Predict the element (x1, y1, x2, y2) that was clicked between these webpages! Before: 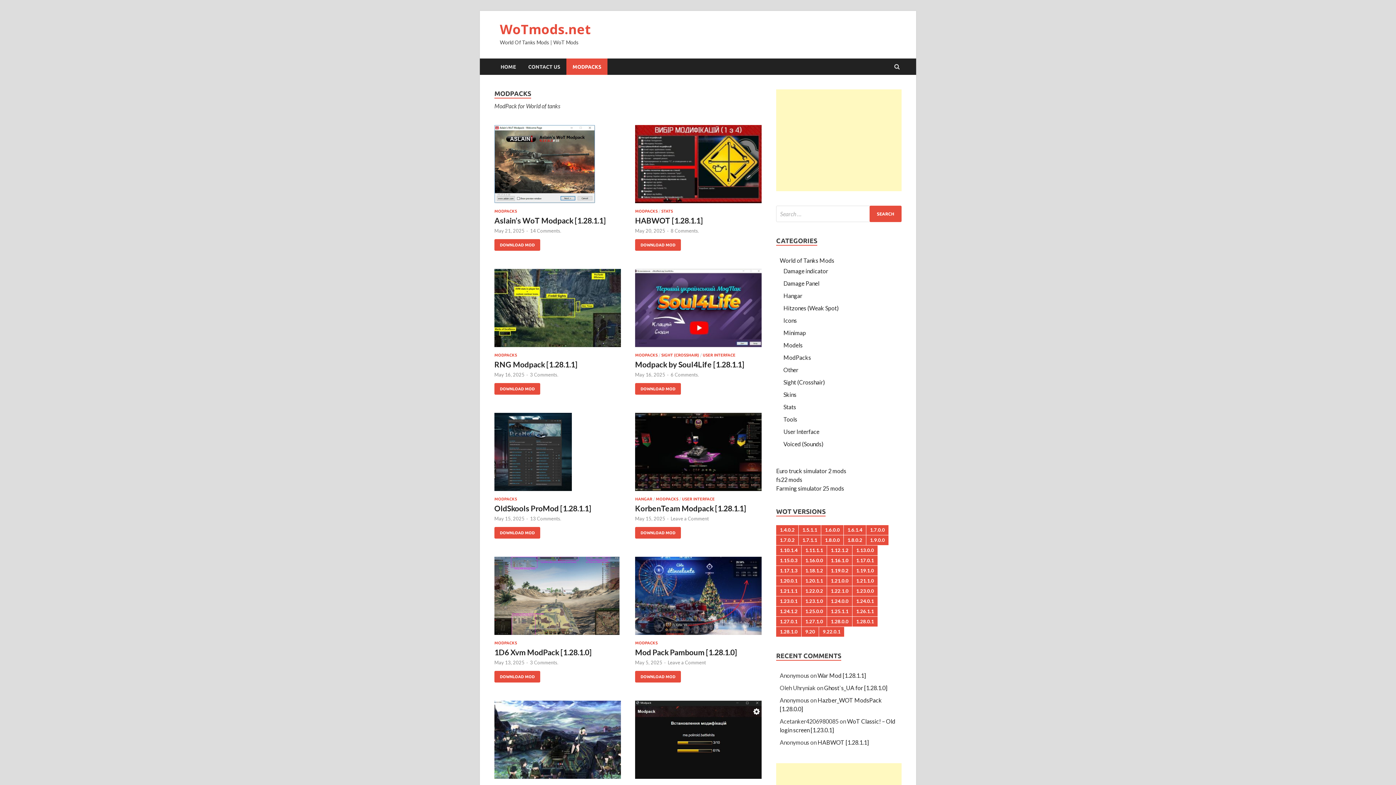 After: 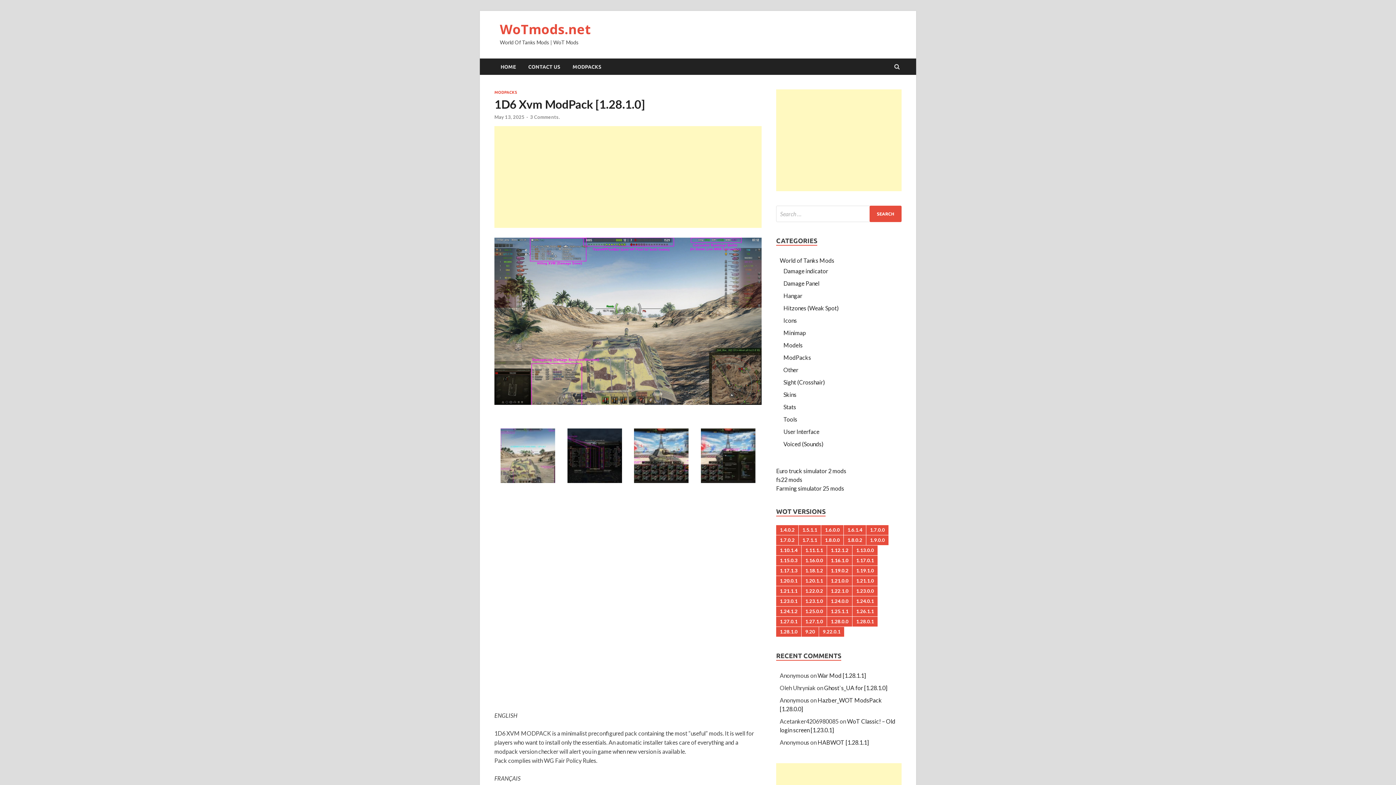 Action: bbox: (494, 557, 621, 641)